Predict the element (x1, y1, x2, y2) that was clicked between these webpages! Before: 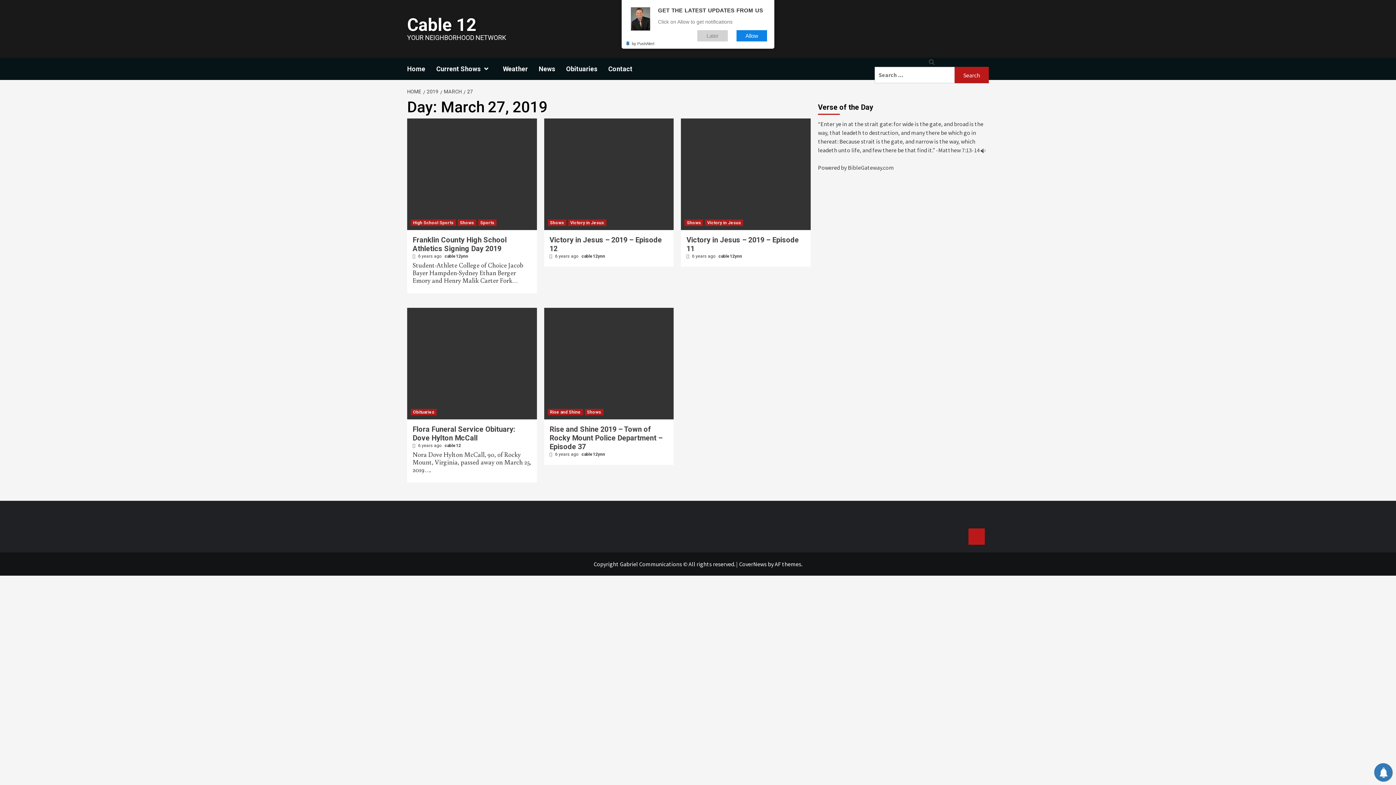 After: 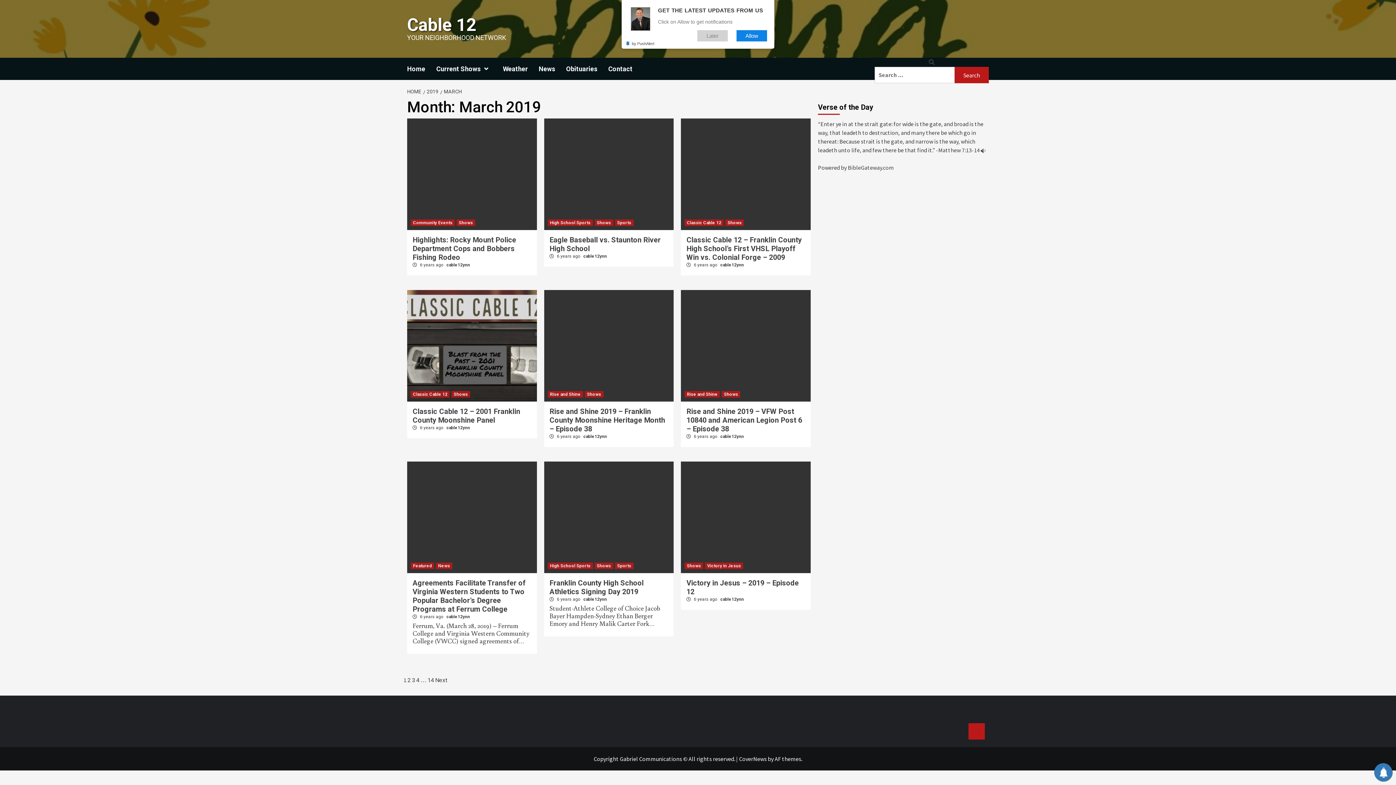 Action: label: MARCH bbox: (440, 88, 463, 94)